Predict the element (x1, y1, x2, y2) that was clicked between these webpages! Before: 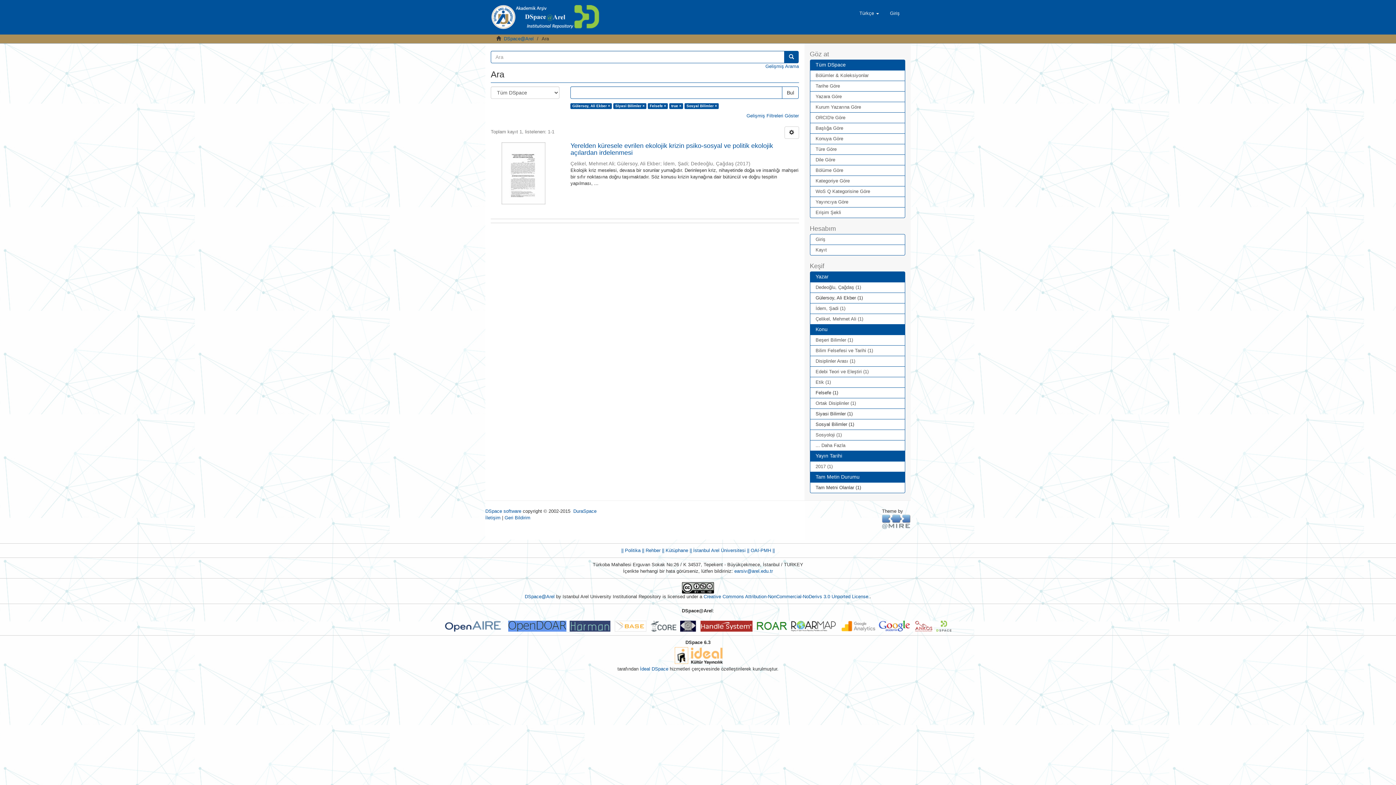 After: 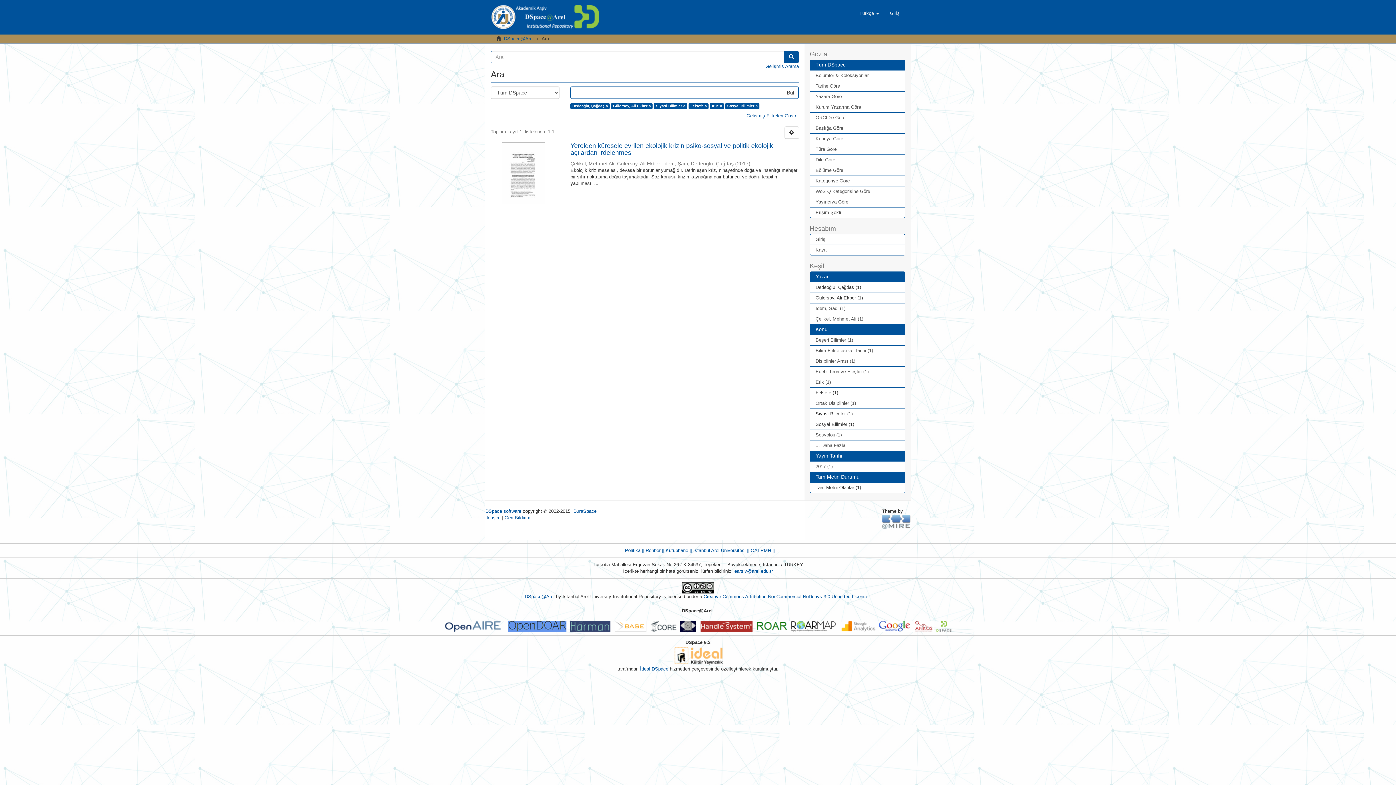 Action: label: Dedeoğlu, Çağdaş (1) bbox: (810, 282, 905, 293)